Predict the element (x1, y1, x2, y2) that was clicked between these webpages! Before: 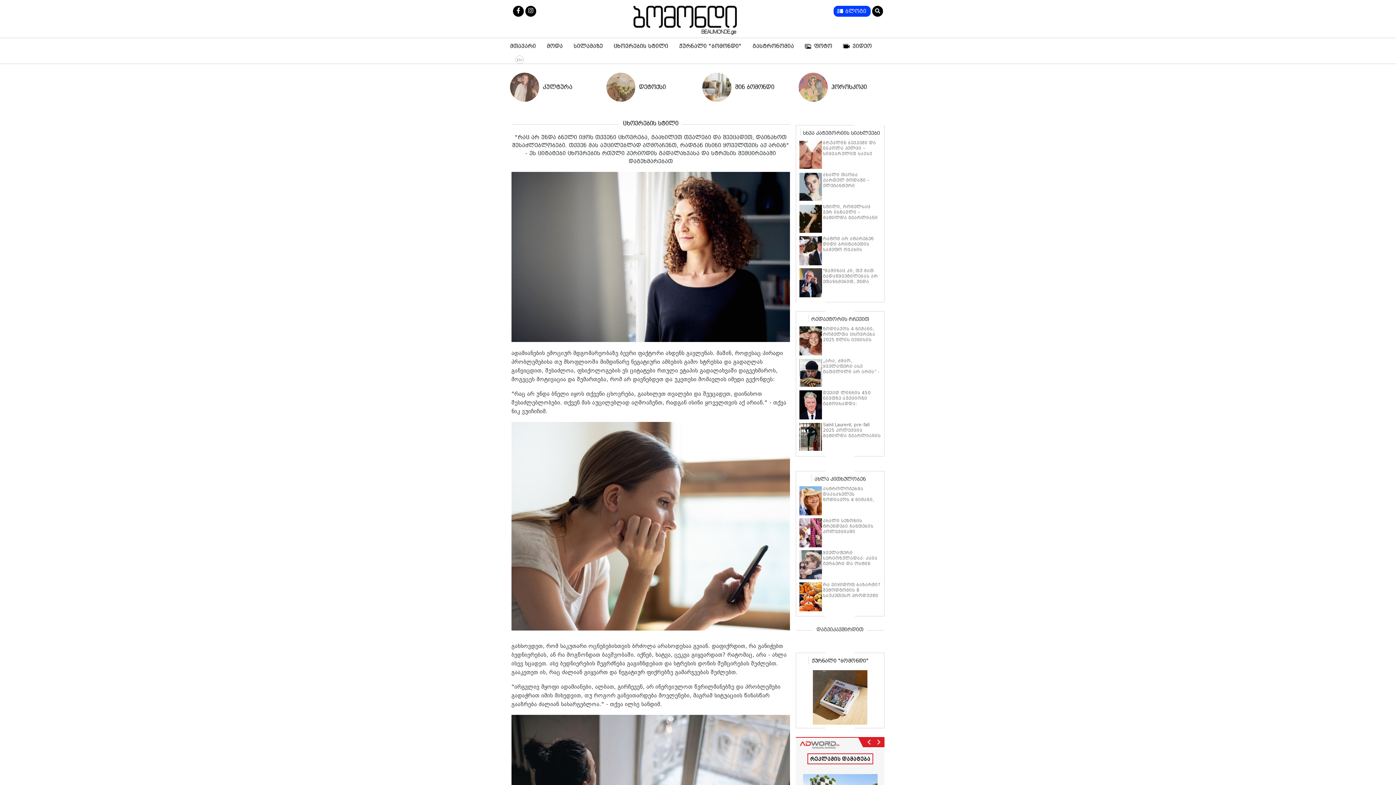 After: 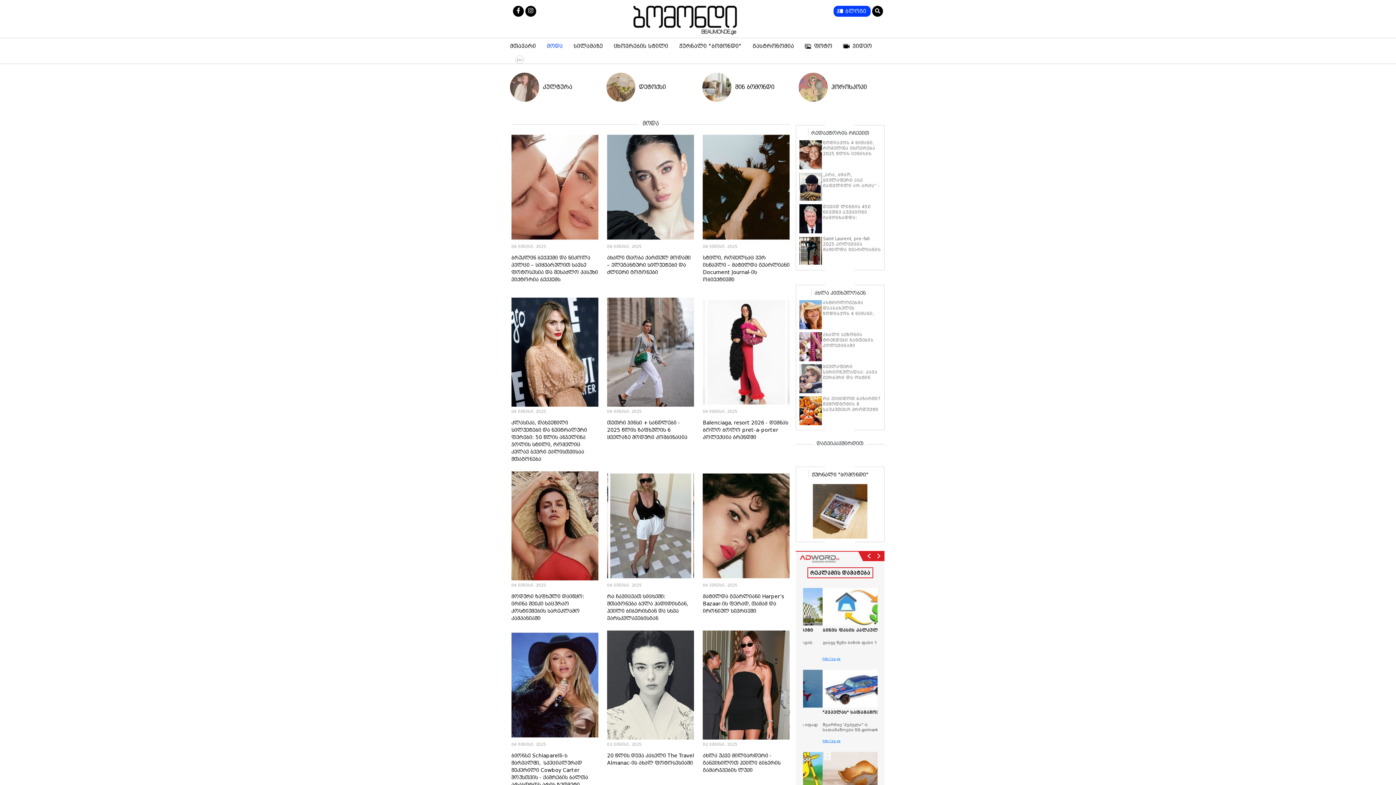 Action: label: მოდა bbox: (541, 38, 568, 53)